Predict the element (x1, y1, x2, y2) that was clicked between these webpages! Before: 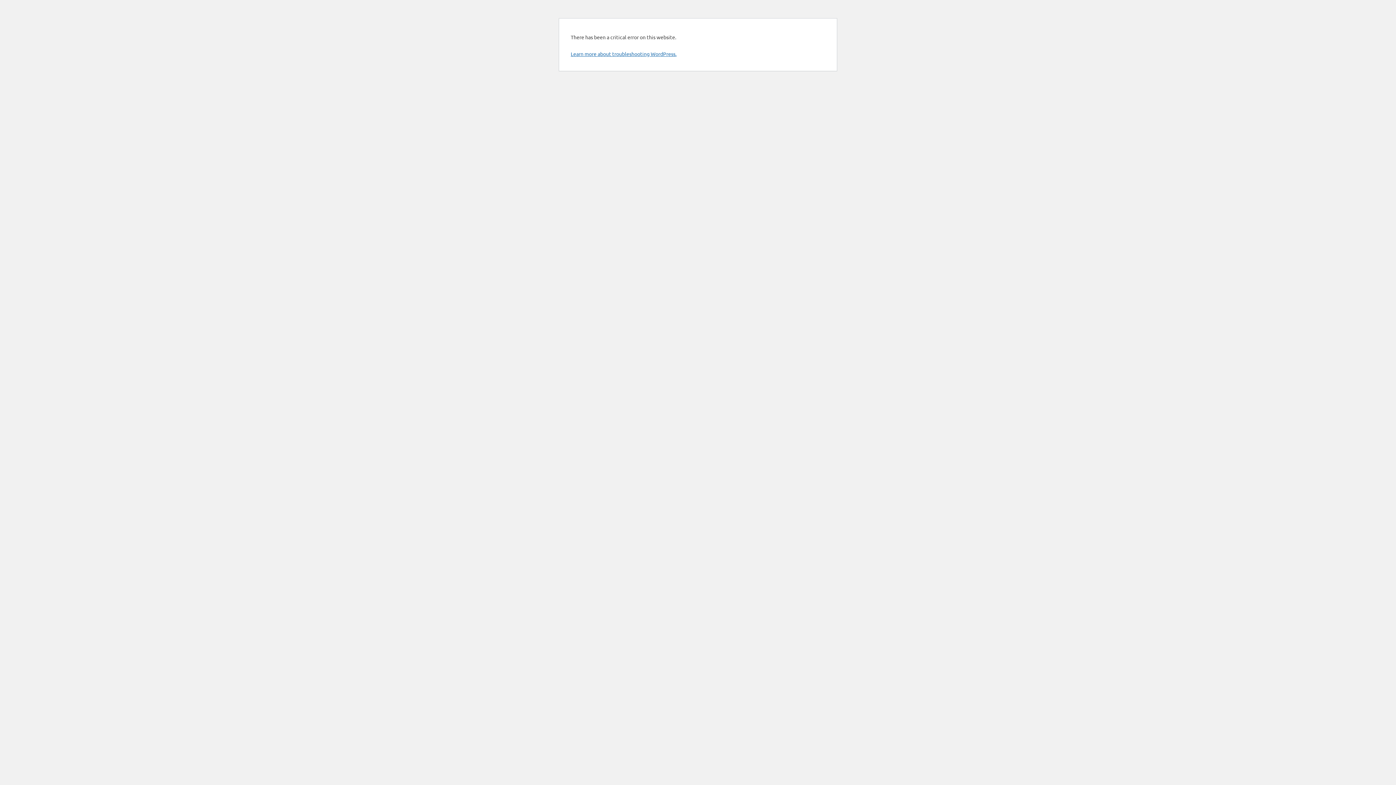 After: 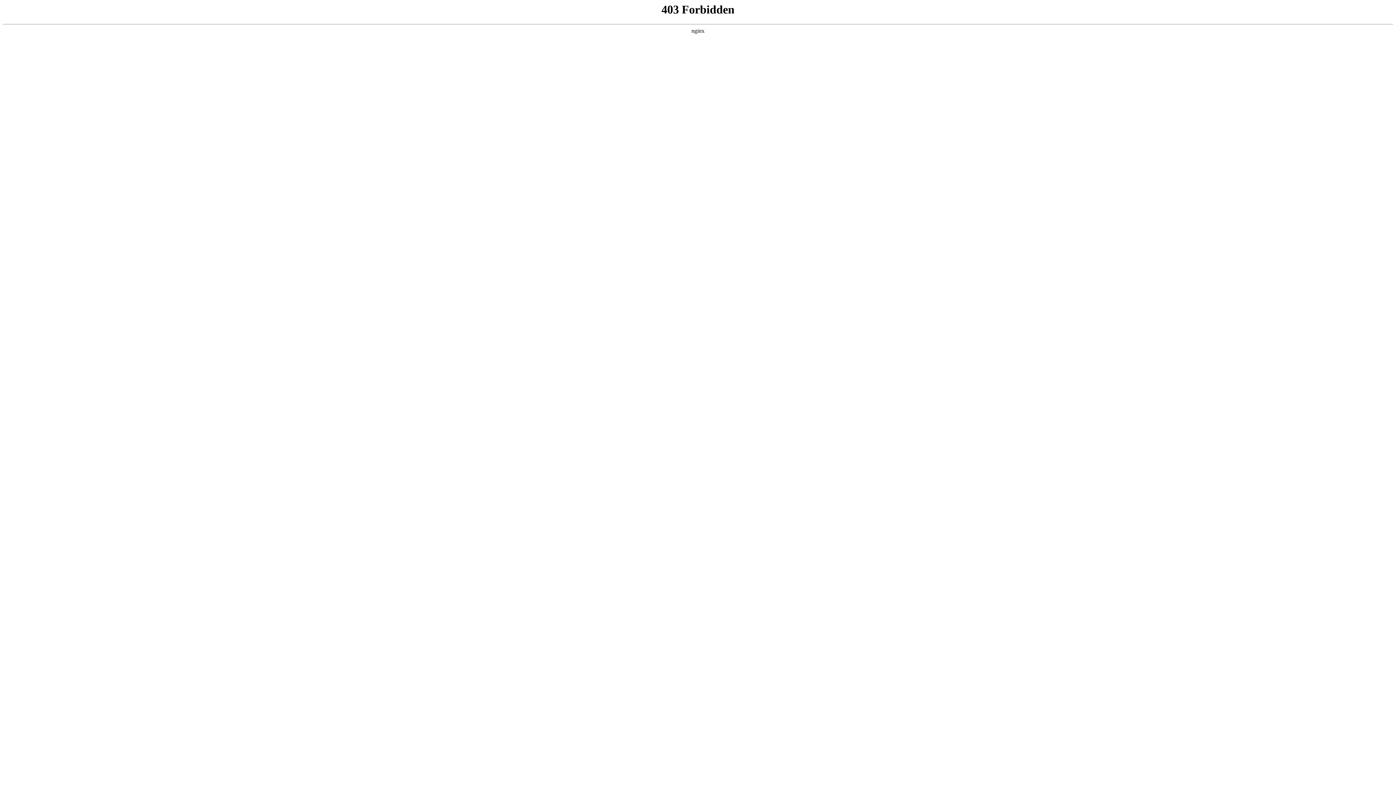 Action: bbox: (570, 50, 676, 57) label: Learn more about troubleshooting WordPress.